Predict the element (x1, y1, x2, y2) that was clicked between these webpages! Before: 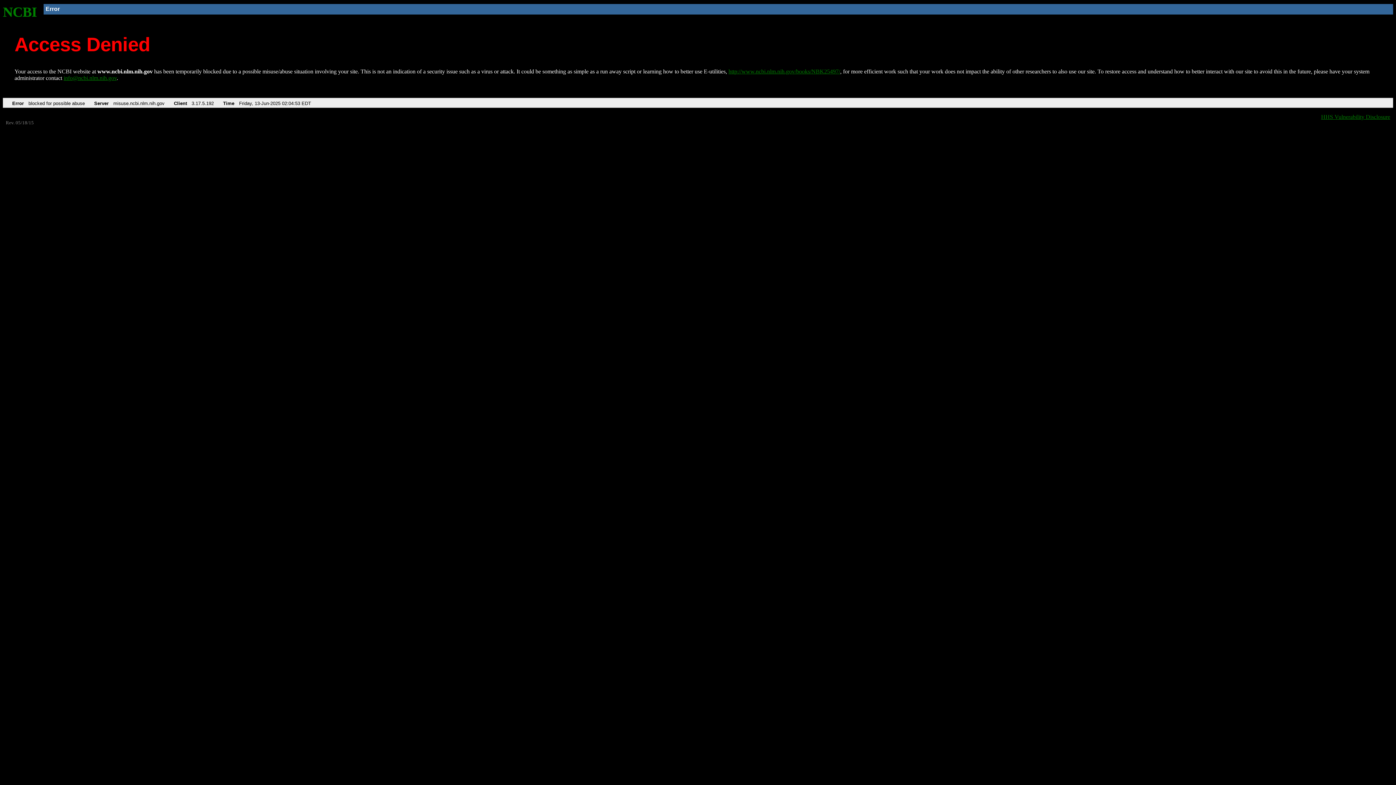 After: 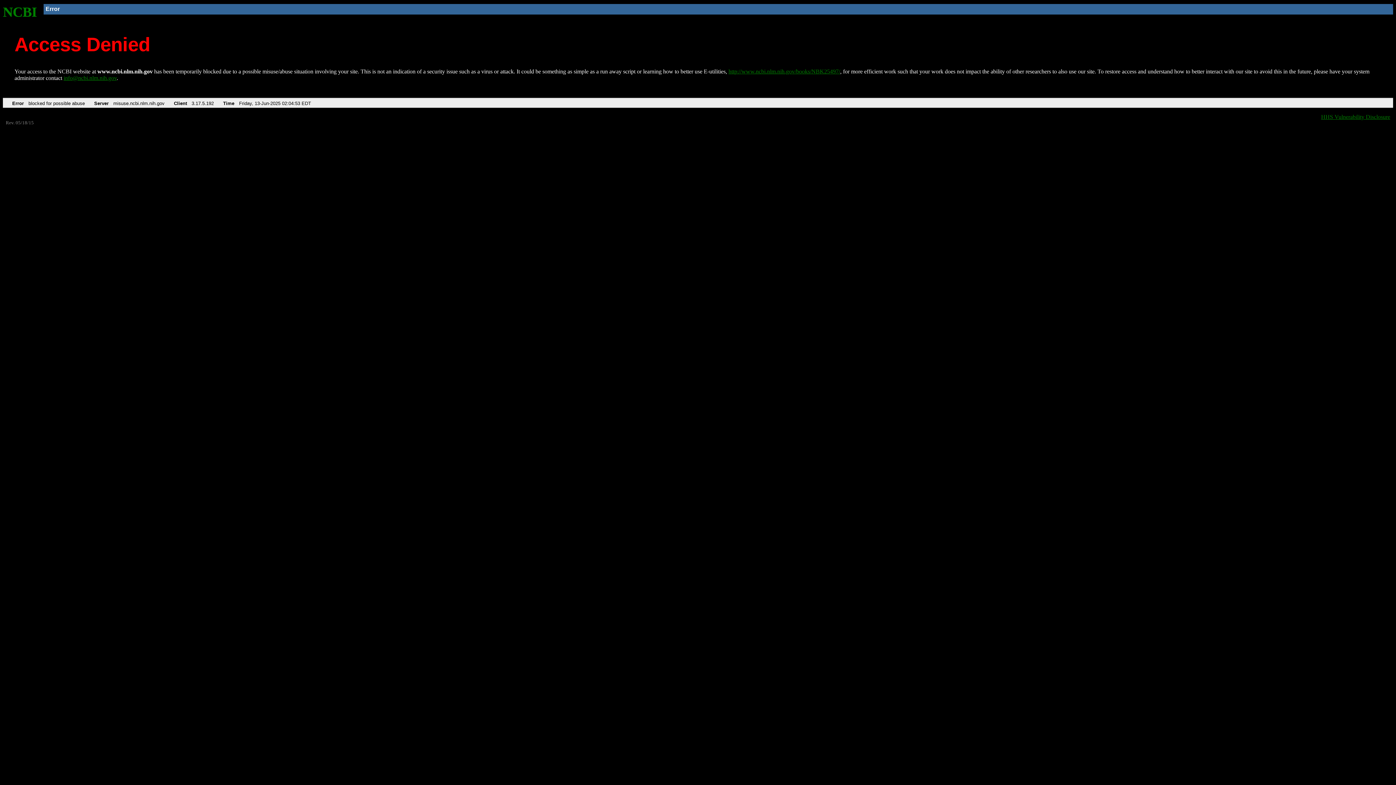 Action: label: info@ncbi.nlm.nih.gov bbox: (63, 75, 116, 81)